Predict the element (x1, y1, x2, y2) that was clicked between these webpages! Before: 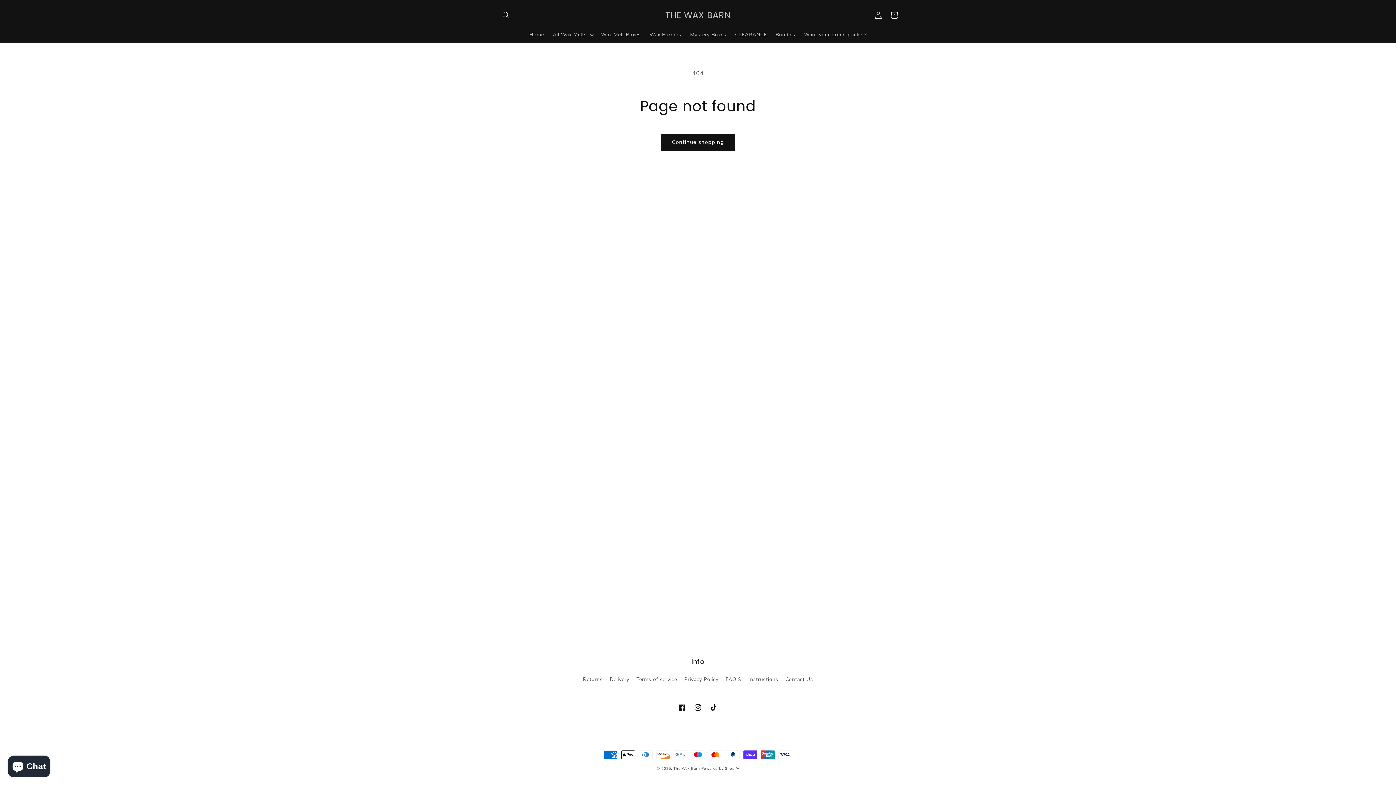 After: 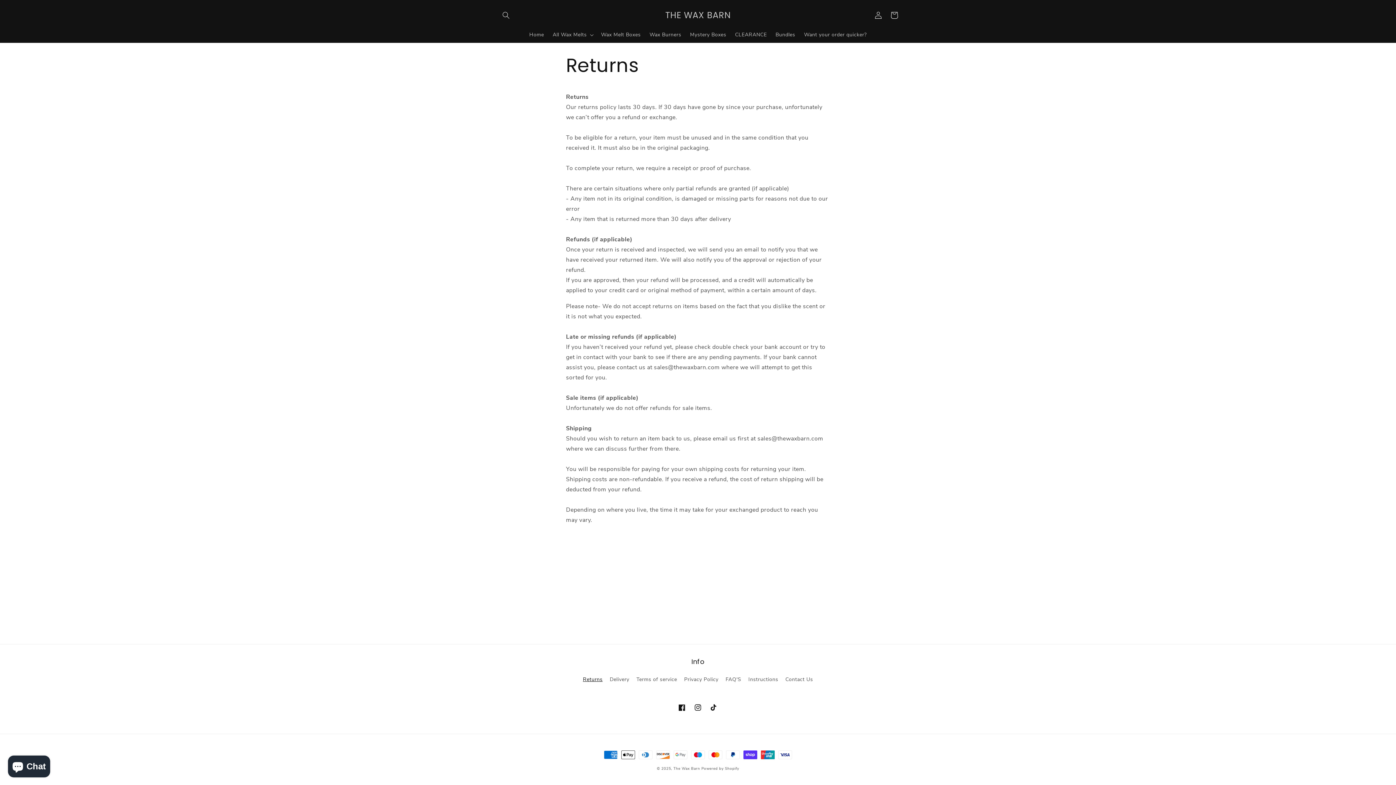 Action: bbox: (583, 675, 602, 686) label: Returns